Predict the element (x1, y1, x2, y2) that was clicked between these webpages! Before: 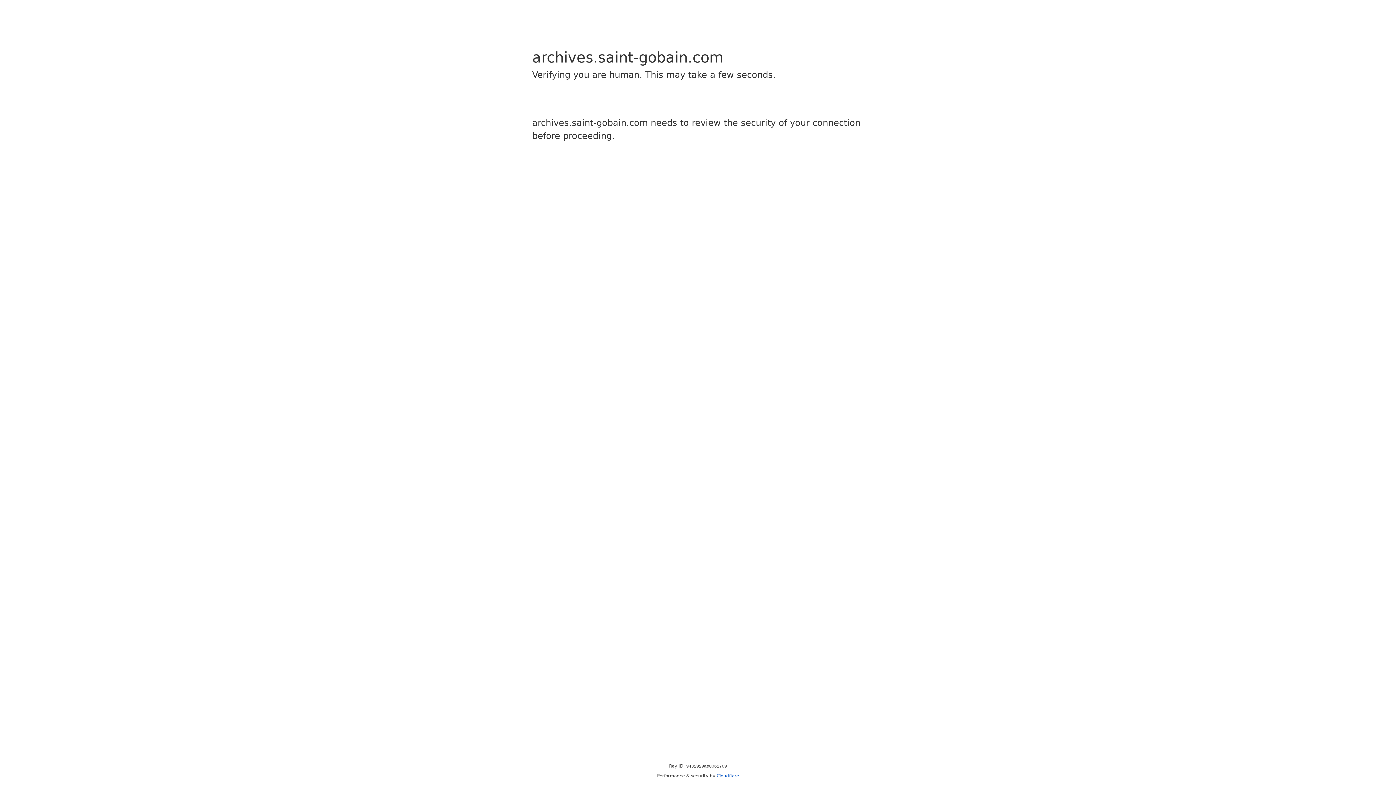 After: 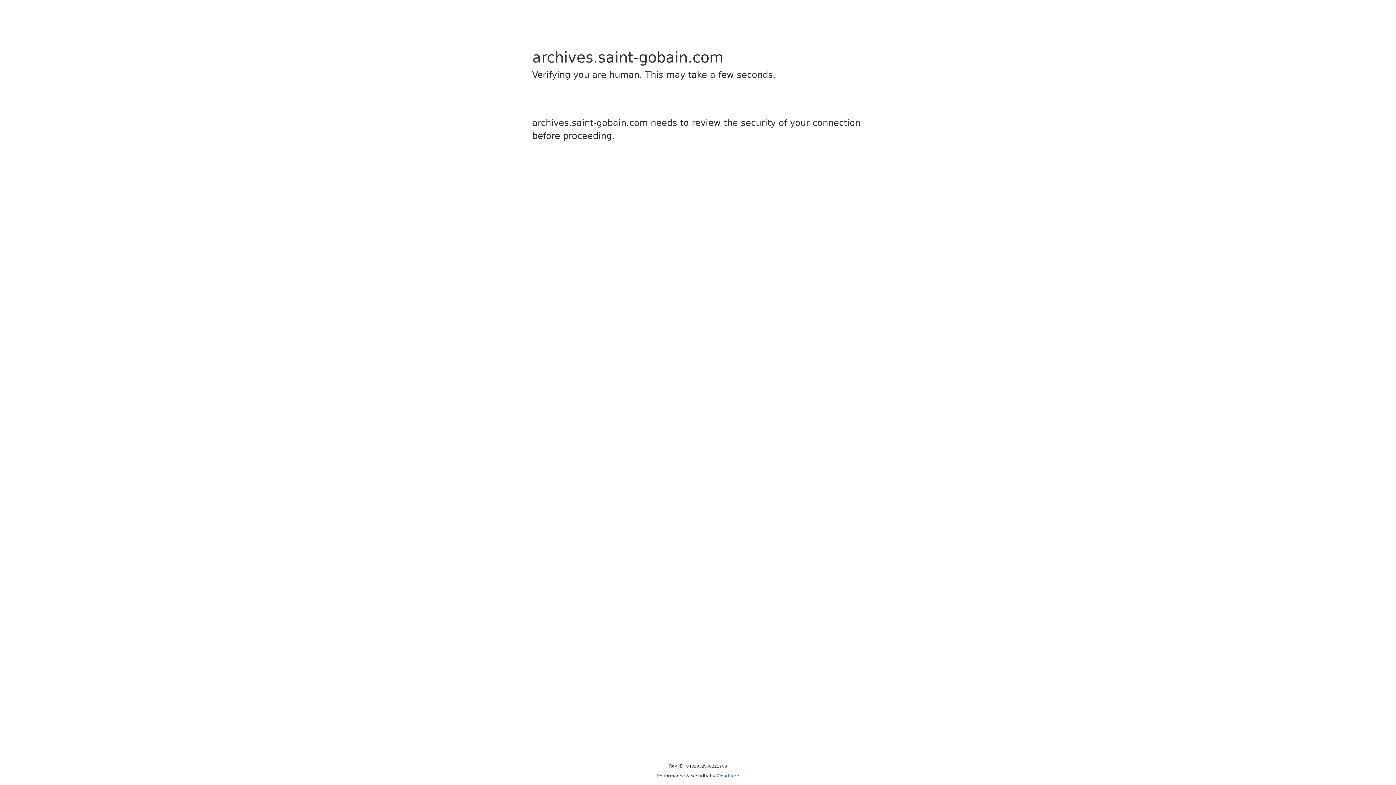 Action: label: Cloudflare bbox: (716, 773, 739, 778)